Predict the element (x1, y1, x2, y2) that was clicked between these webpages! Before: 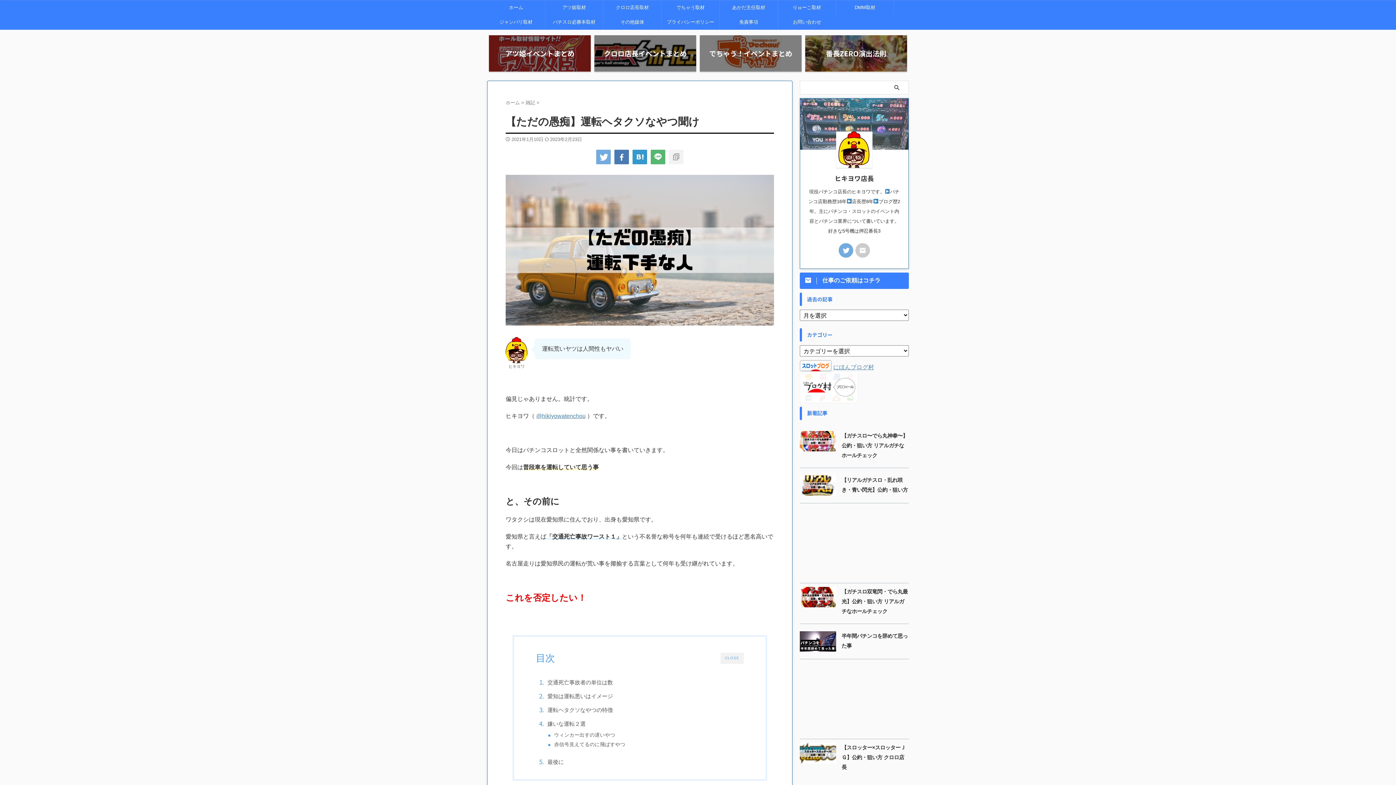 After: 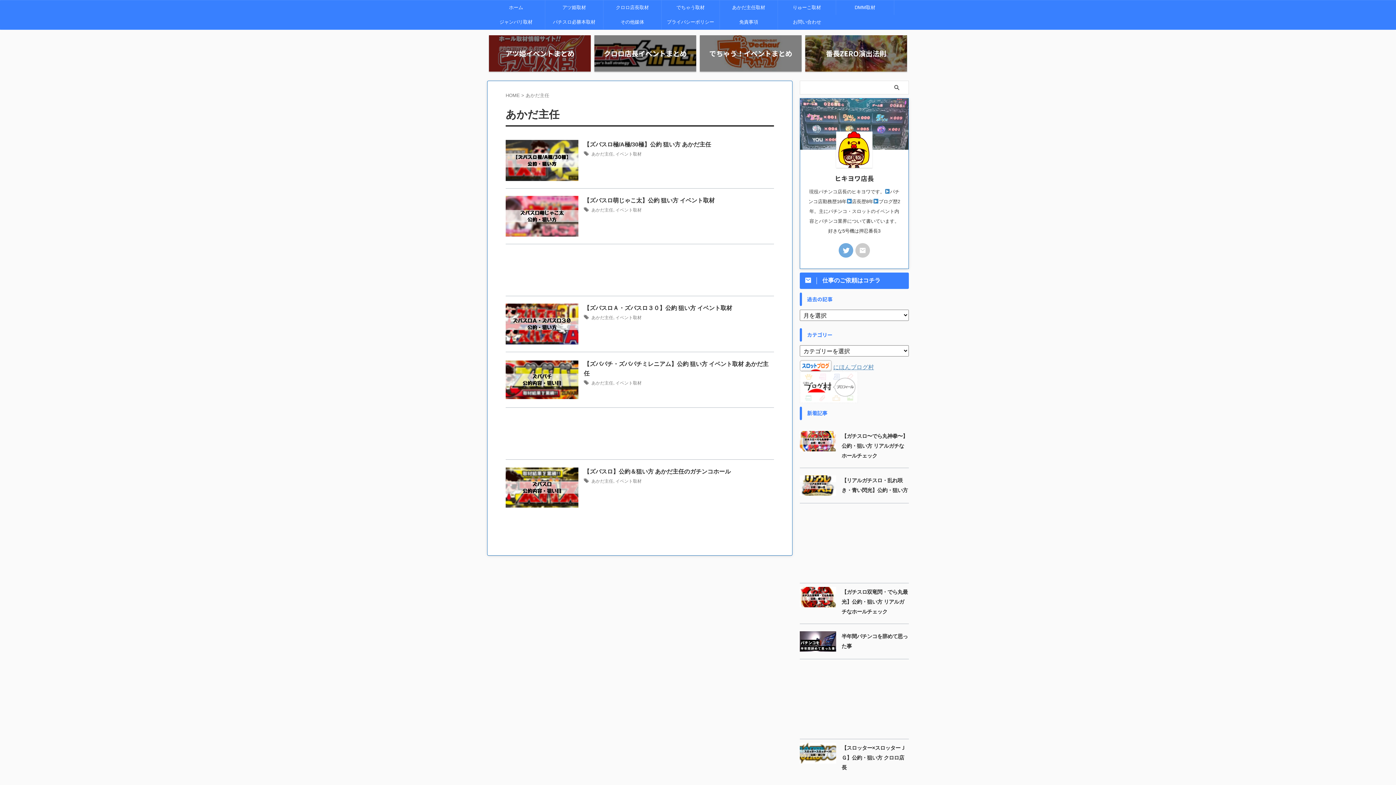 Action: bbox: (720, 0, 777, 14) label: あかだ主任取材